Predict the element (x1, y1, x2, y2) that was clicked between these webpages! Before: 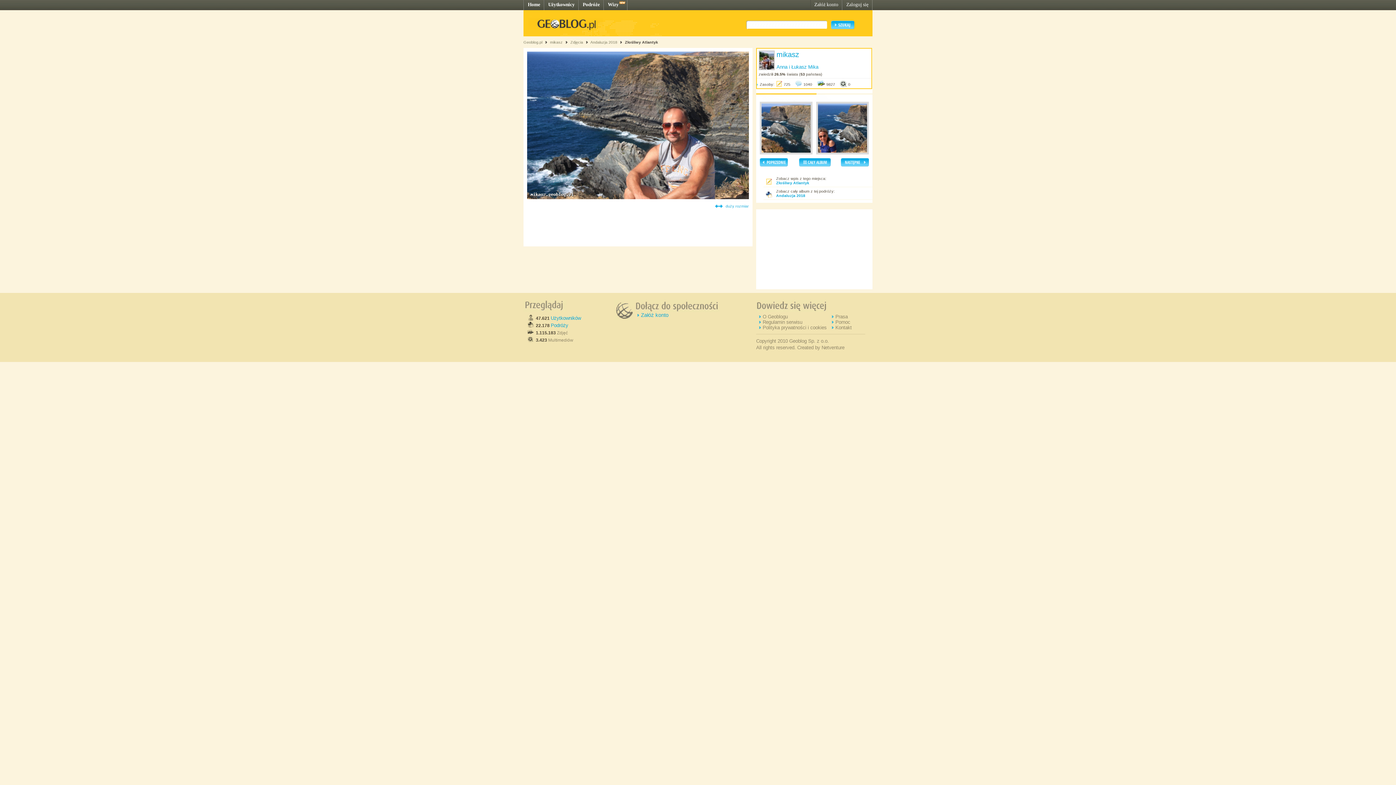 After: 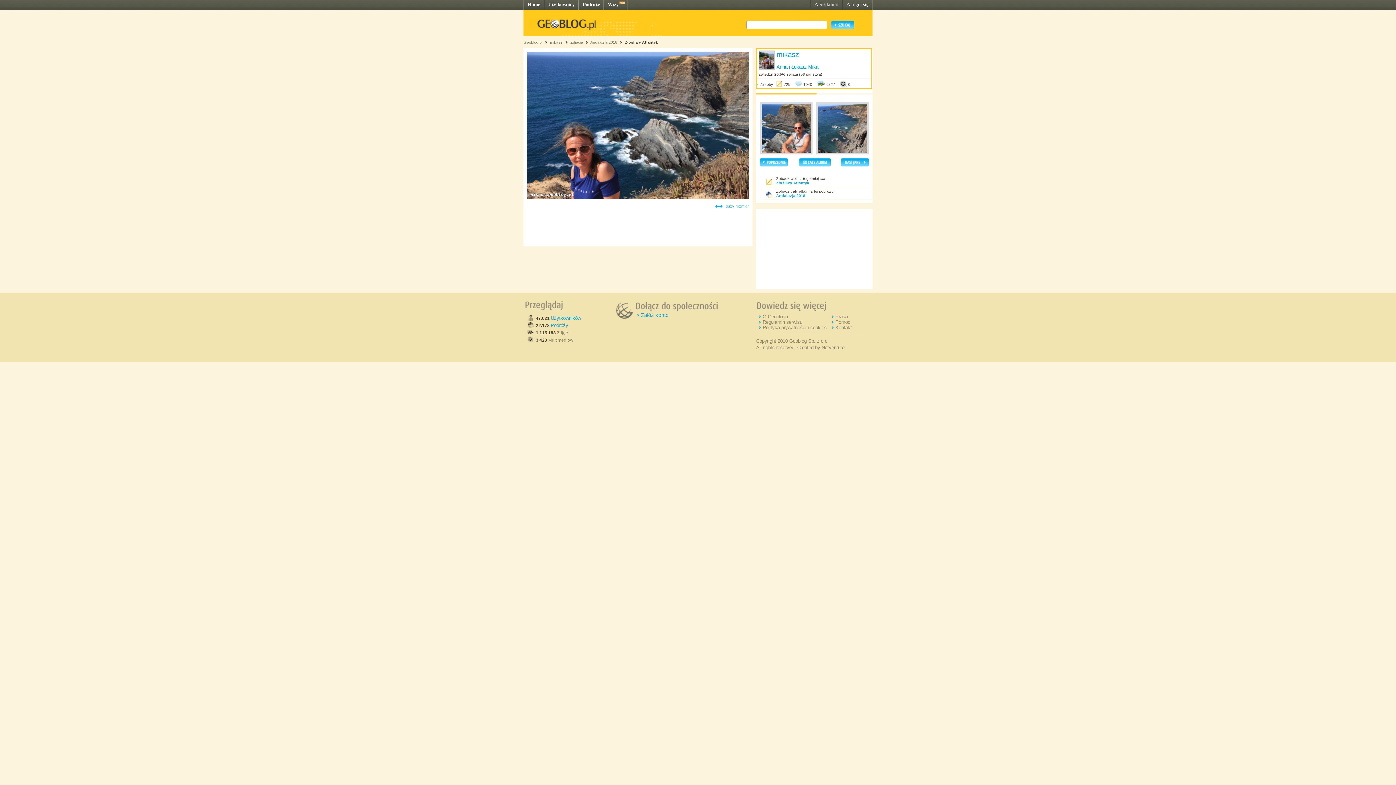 Action: bbox: (841, 162, 869, 167)